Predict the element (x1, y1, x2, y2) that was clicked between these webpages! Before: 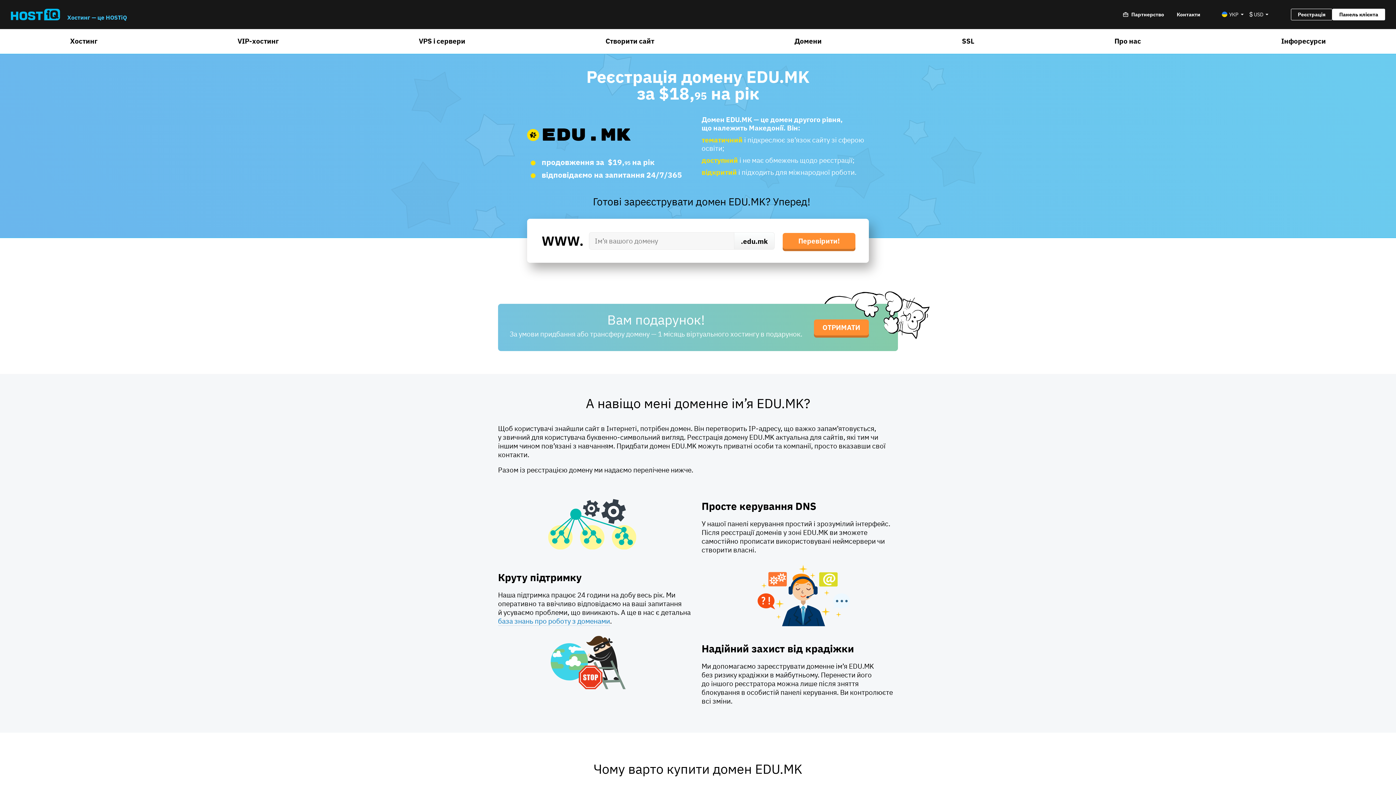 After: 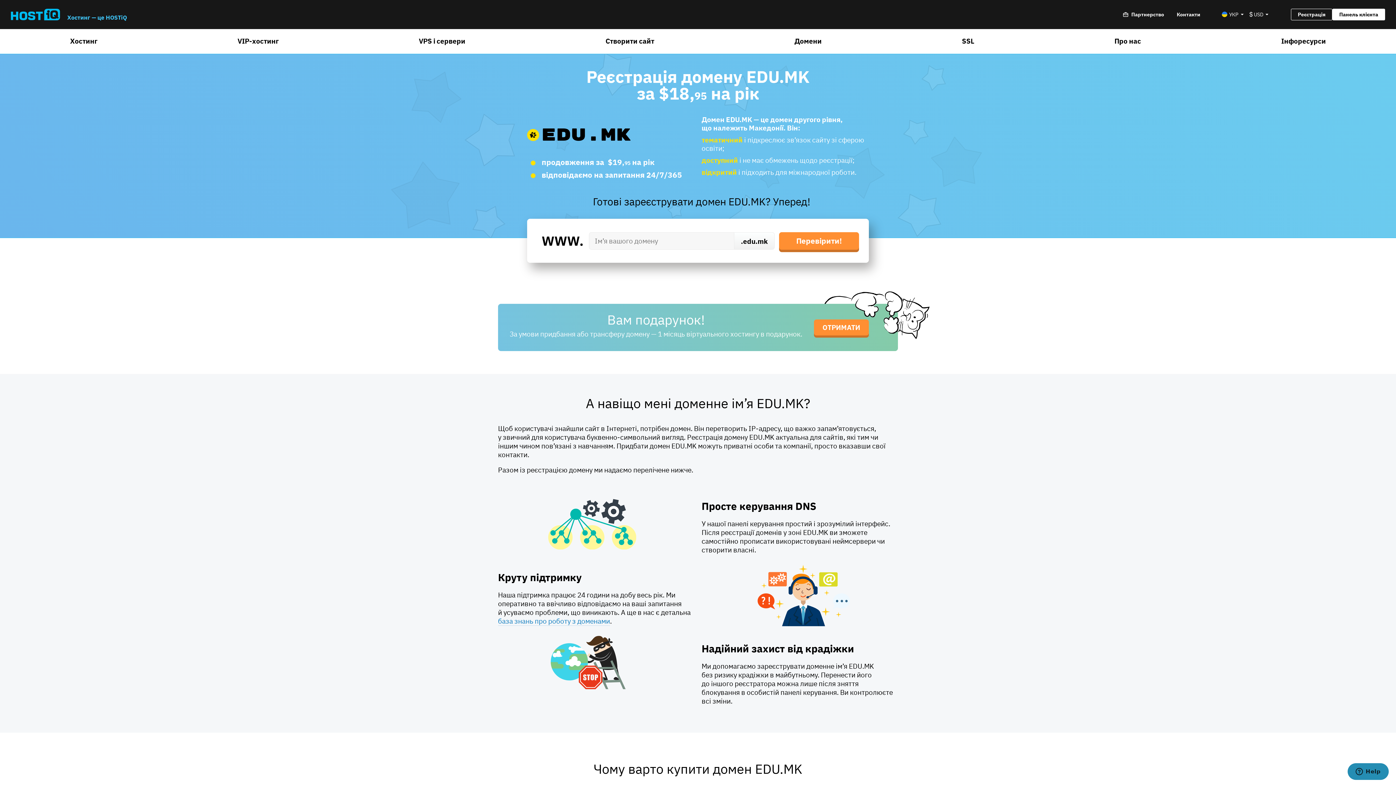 Action: bbox: (782, 232, 855, 248) label: Перевірити!